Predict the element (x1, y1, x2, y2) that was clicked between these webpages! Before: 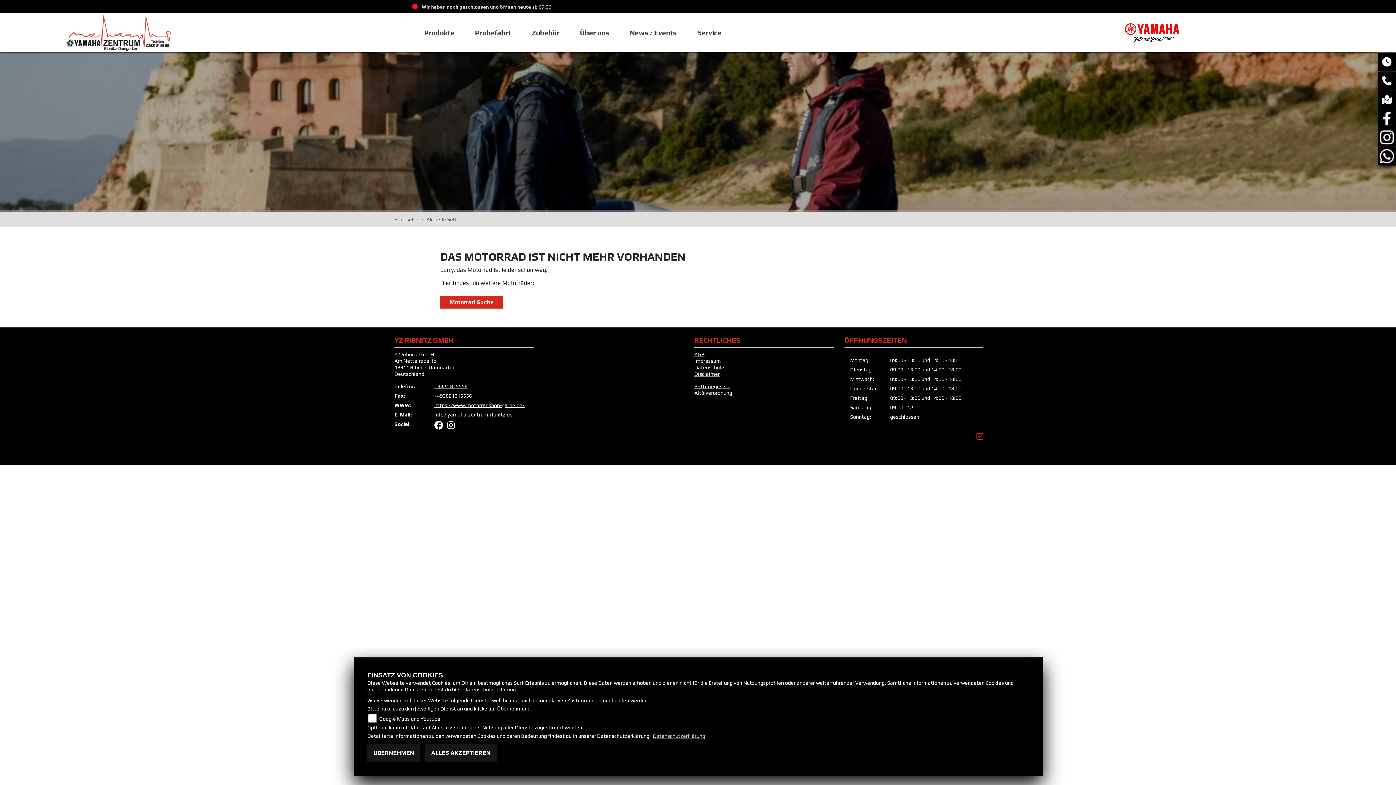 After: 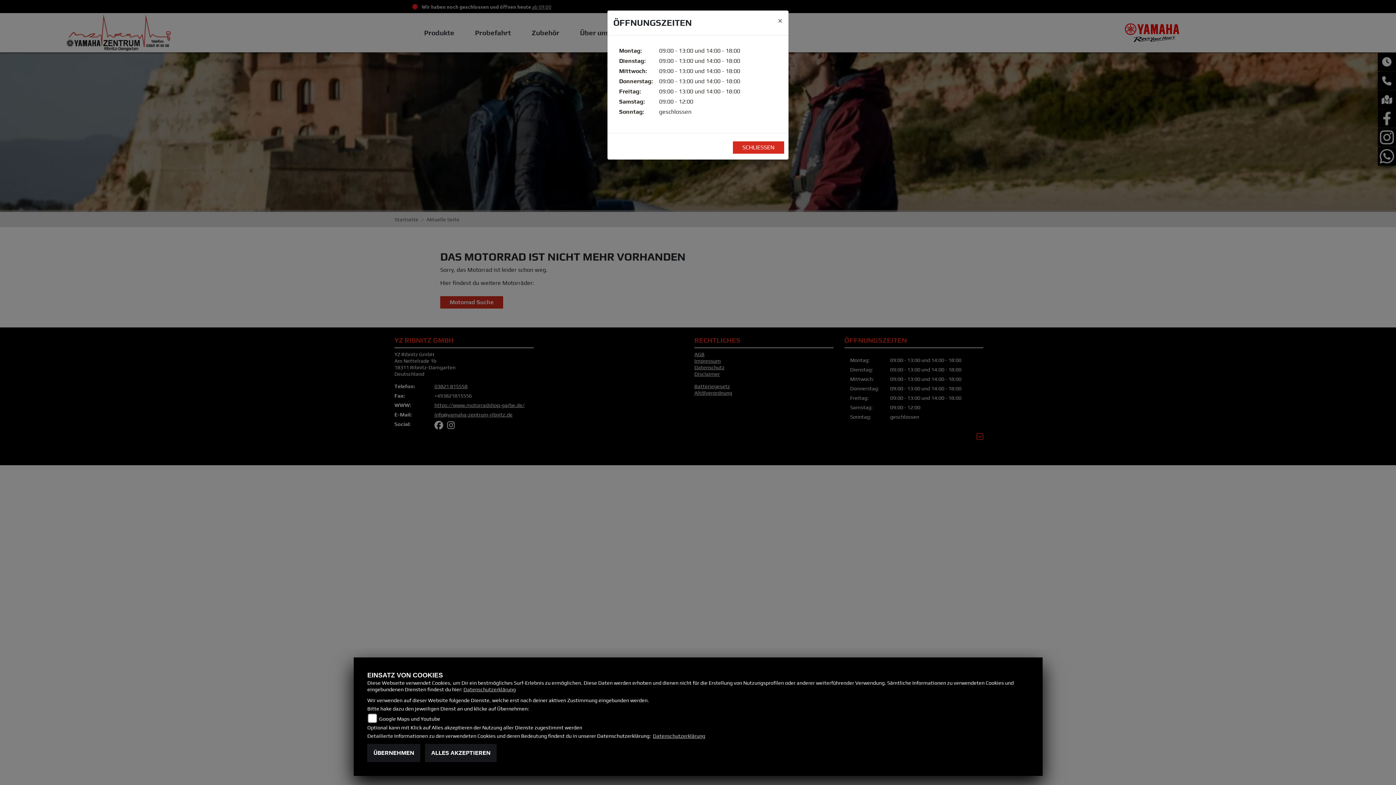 Action: bbox: (1378, 52, 1396, 70)